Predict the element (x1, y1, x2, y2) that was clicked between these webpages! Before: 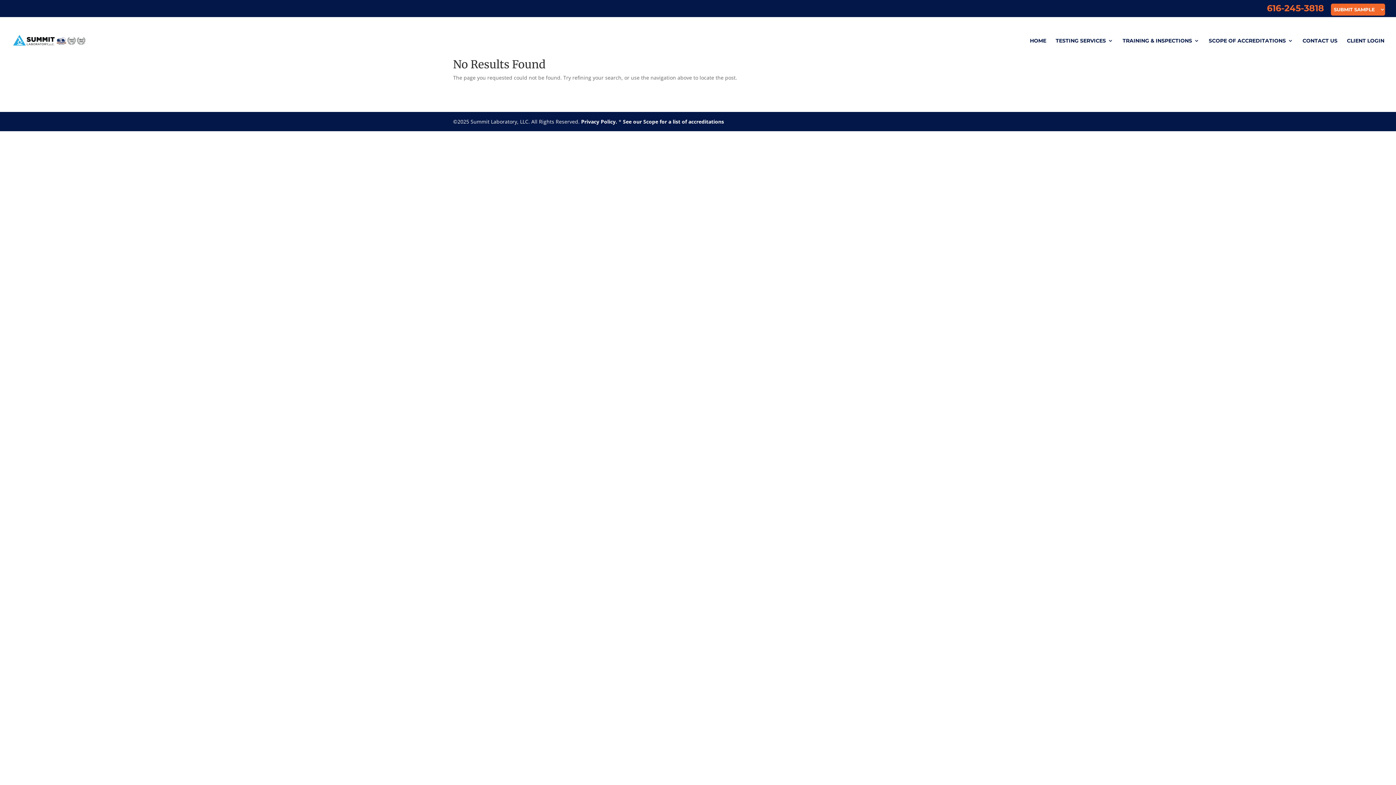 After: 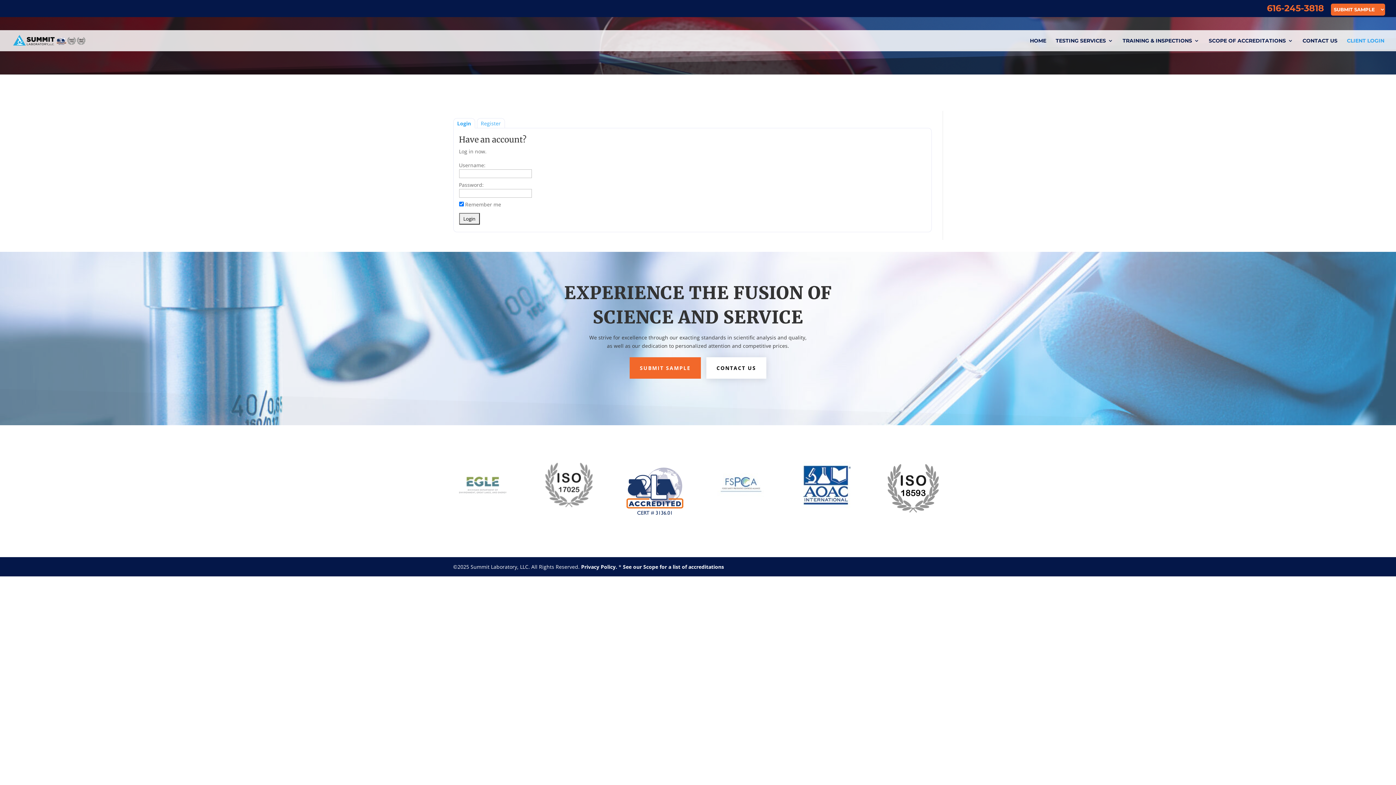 Action: bbox: (1347, 38, 1384, 51) label: CLIENT LOGIN